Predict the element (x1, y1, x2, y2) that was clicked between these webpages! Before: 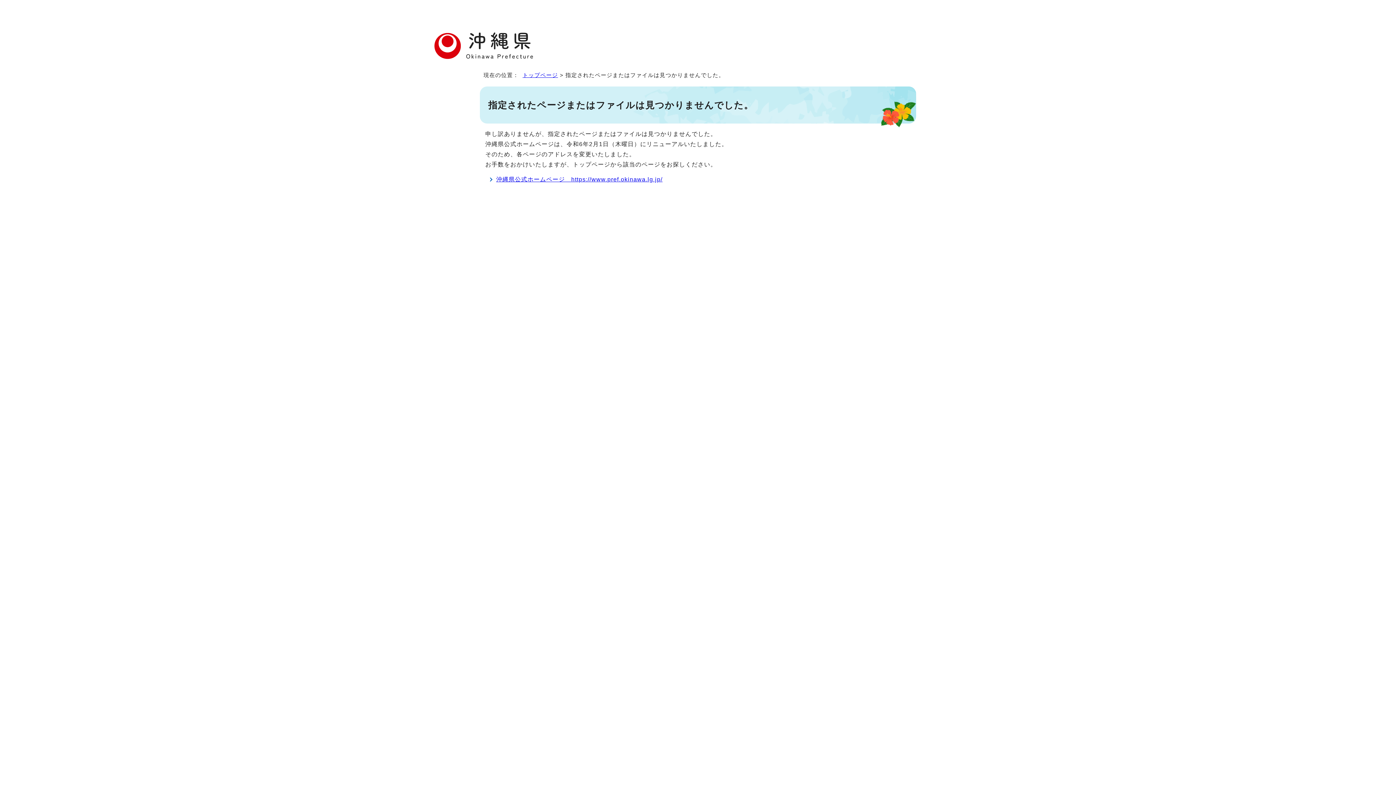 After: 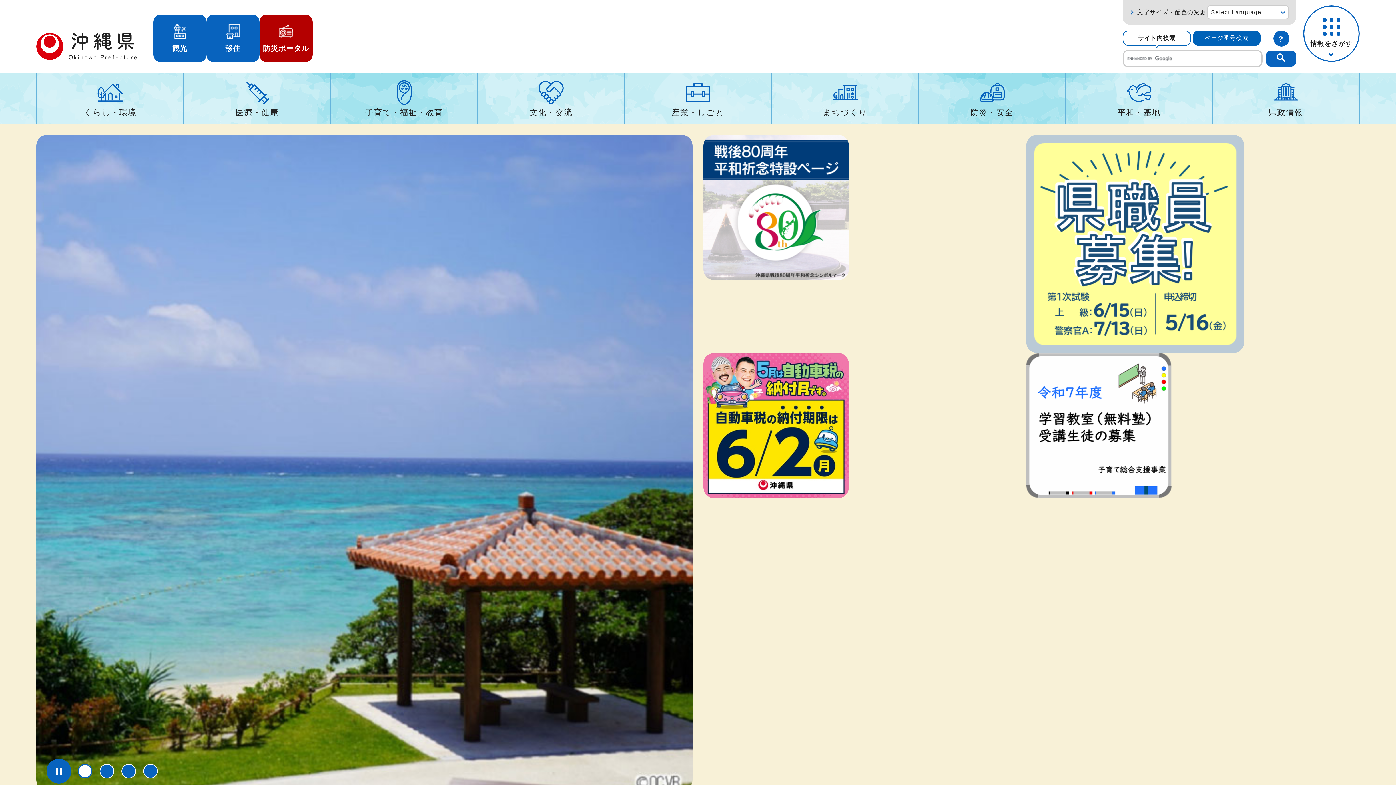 Action: label: トップページ bbox: (522, 72, 558, 78)